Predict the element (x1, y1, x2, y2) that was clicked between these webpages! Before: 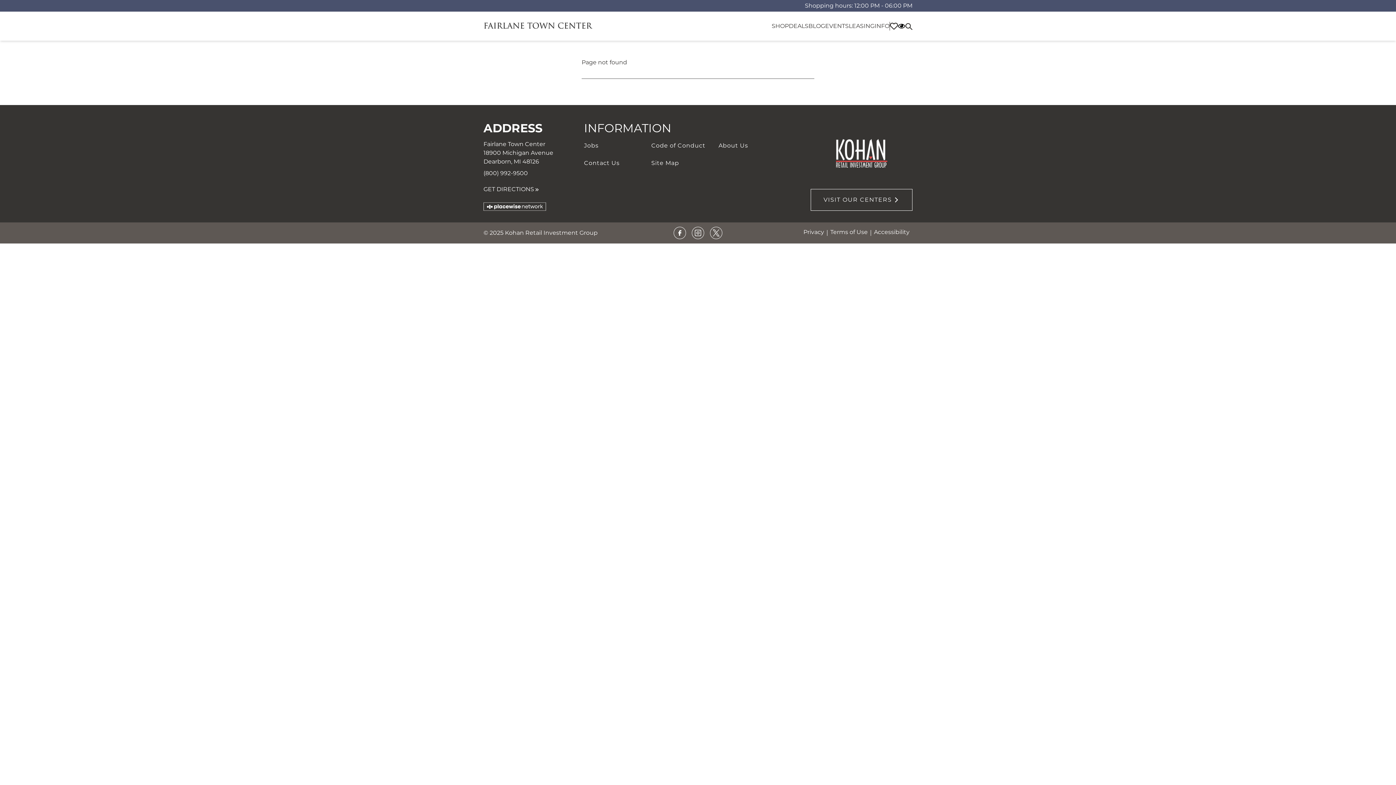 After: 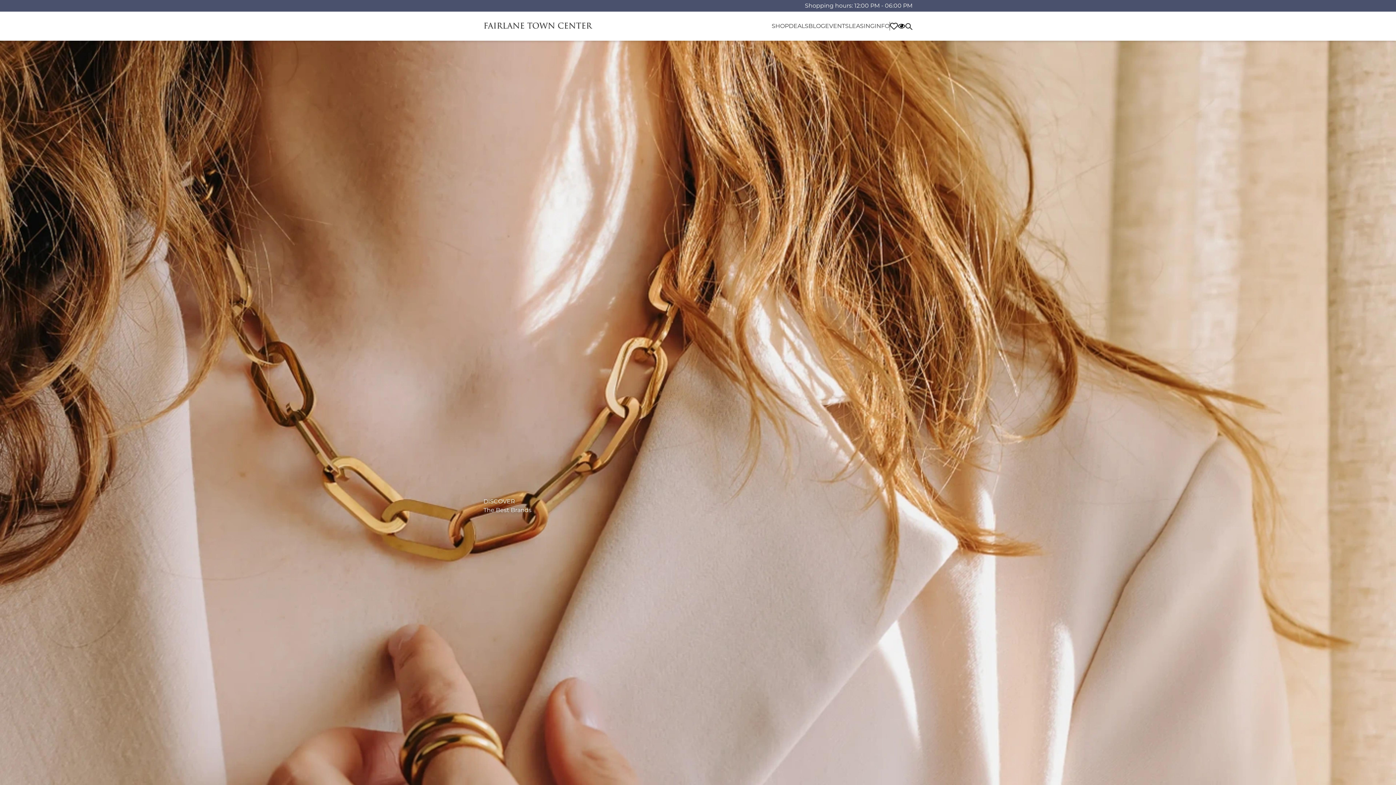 Action: bbox: (800, 228, 827, 235) label: Privacy